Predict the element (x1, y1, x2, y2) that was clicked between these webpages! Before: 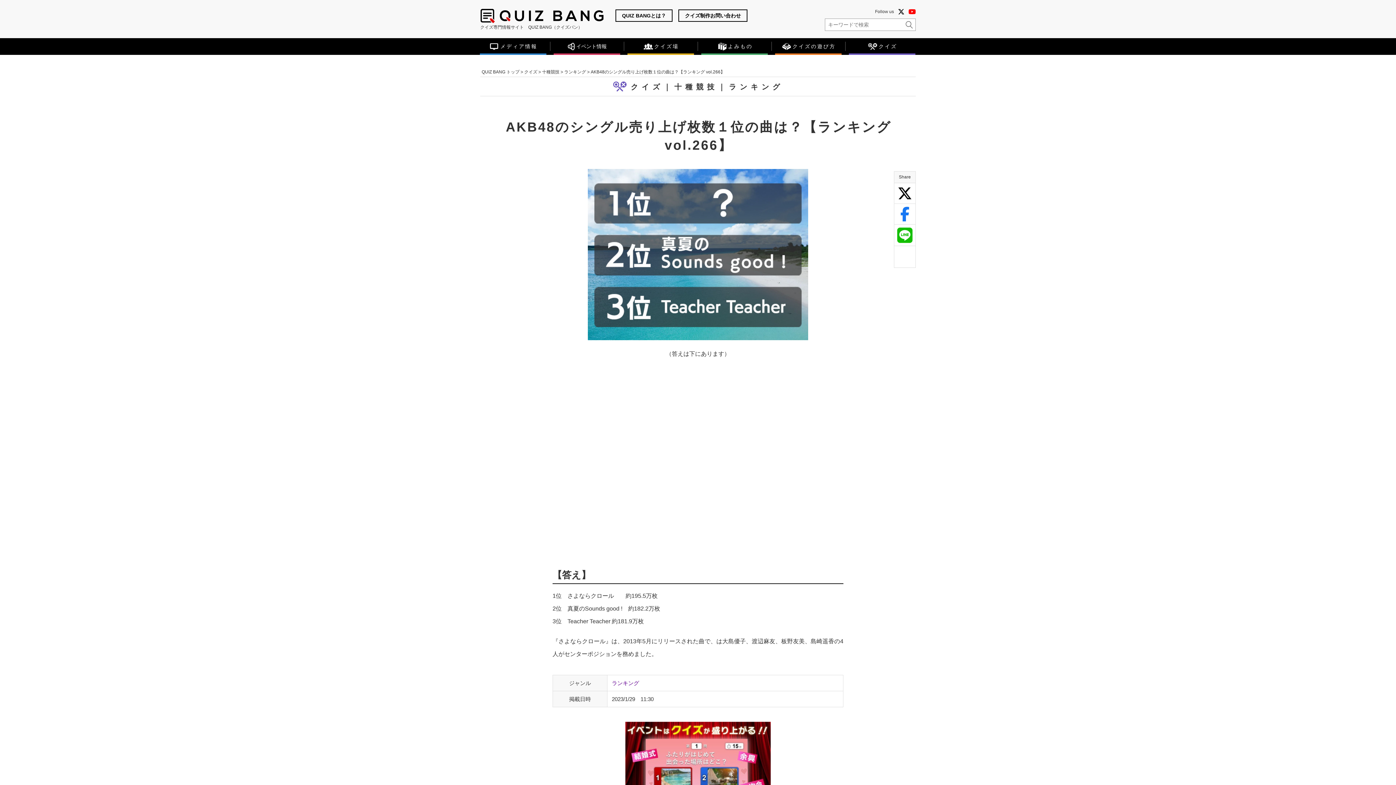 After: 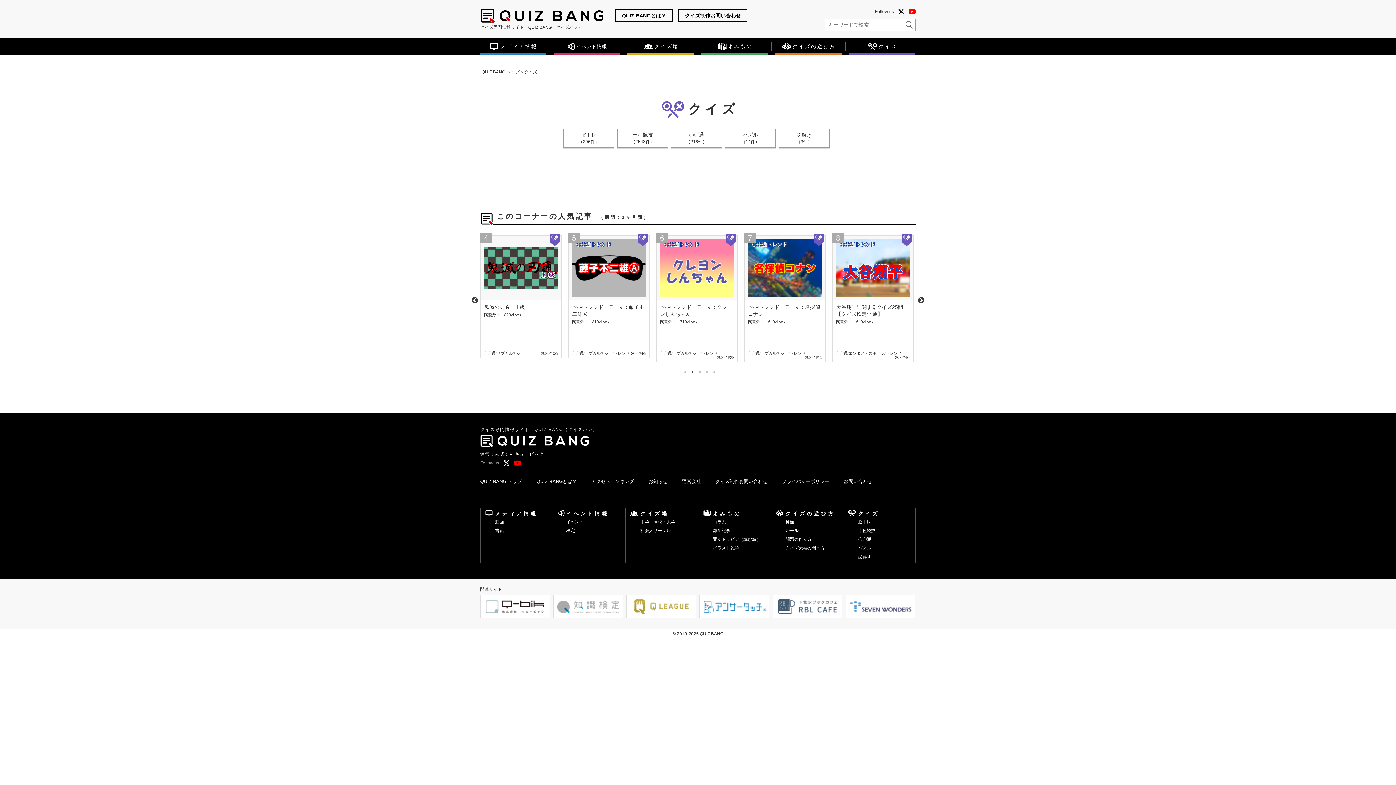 Action: label: クイズ bbox: (849, 38, 915, 54)